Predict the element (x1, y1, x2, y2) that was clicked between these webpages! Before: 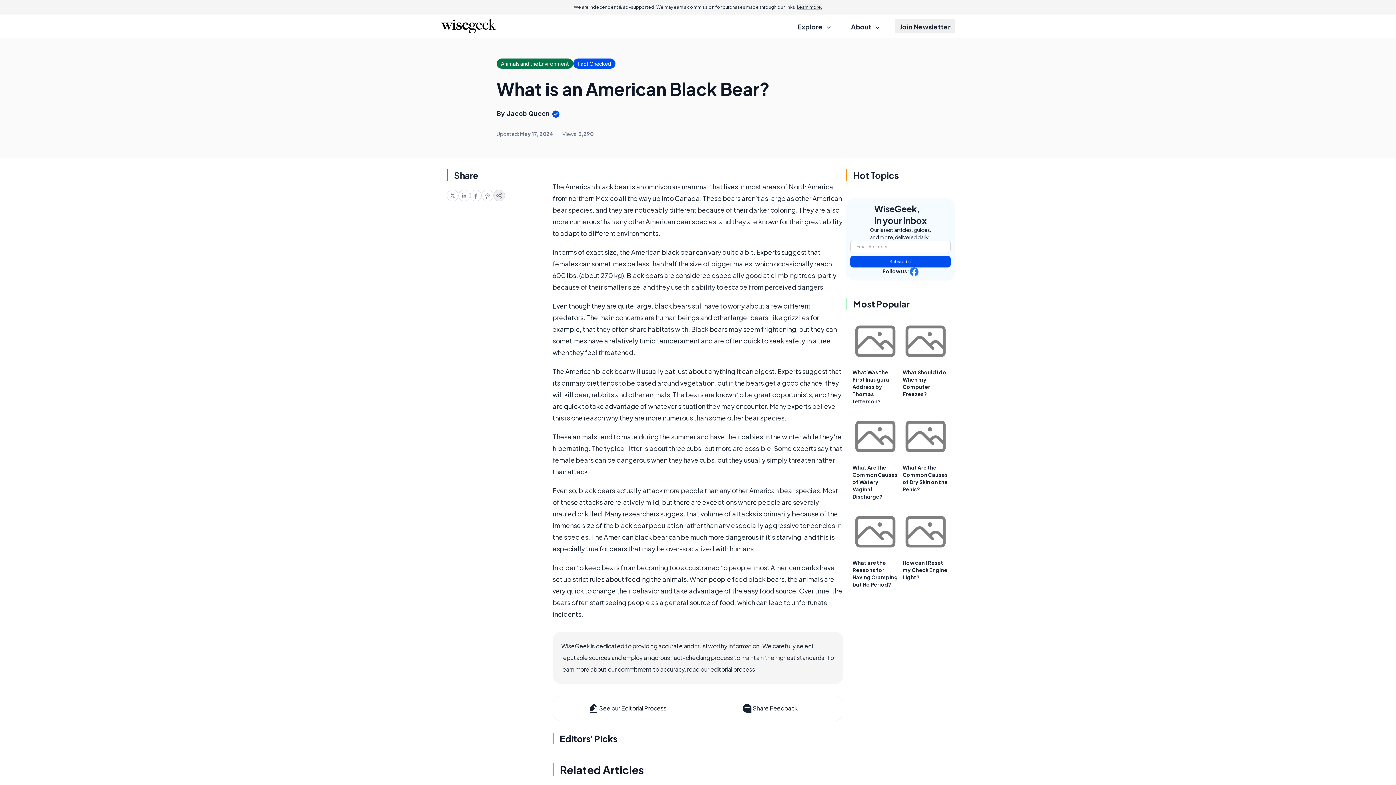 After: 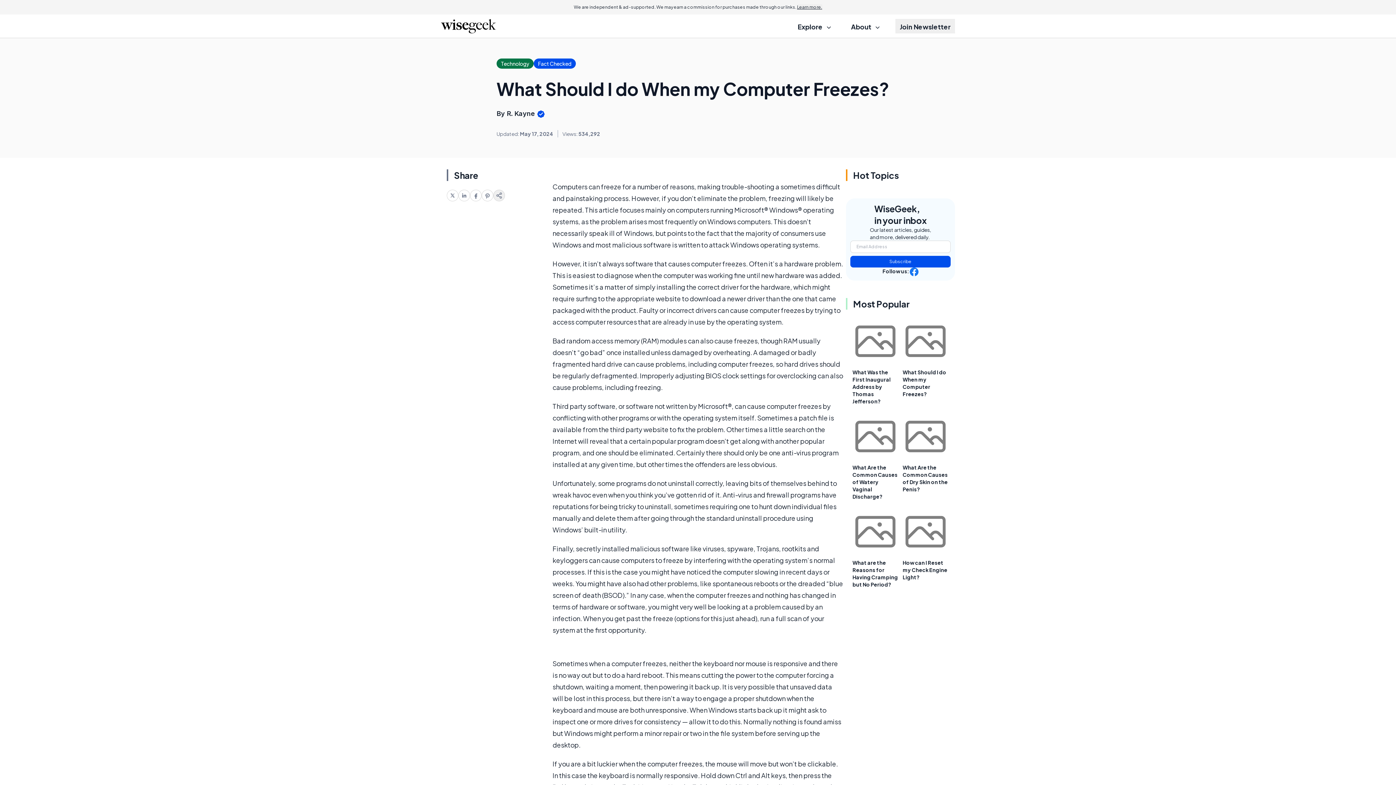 Action: bbox: (902, 318, 948, 364)